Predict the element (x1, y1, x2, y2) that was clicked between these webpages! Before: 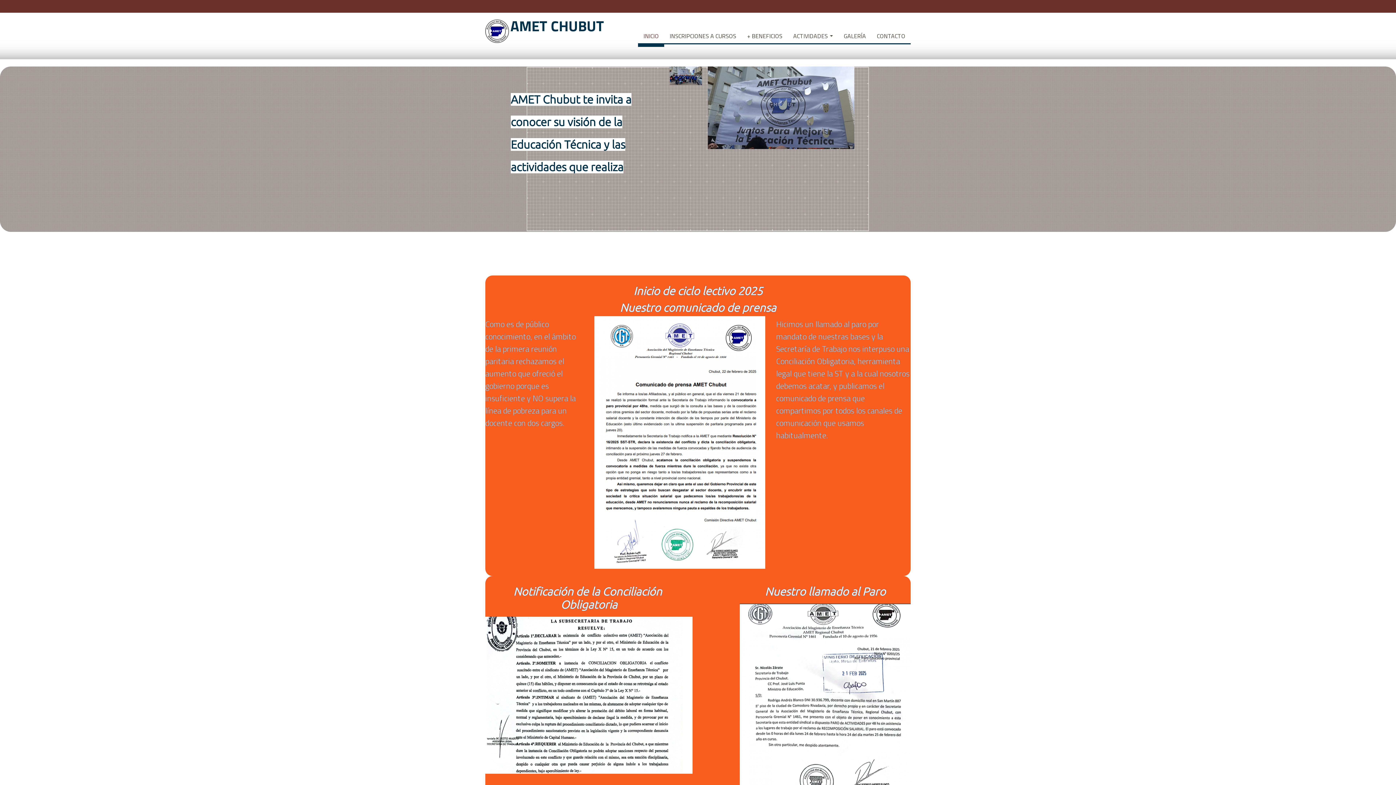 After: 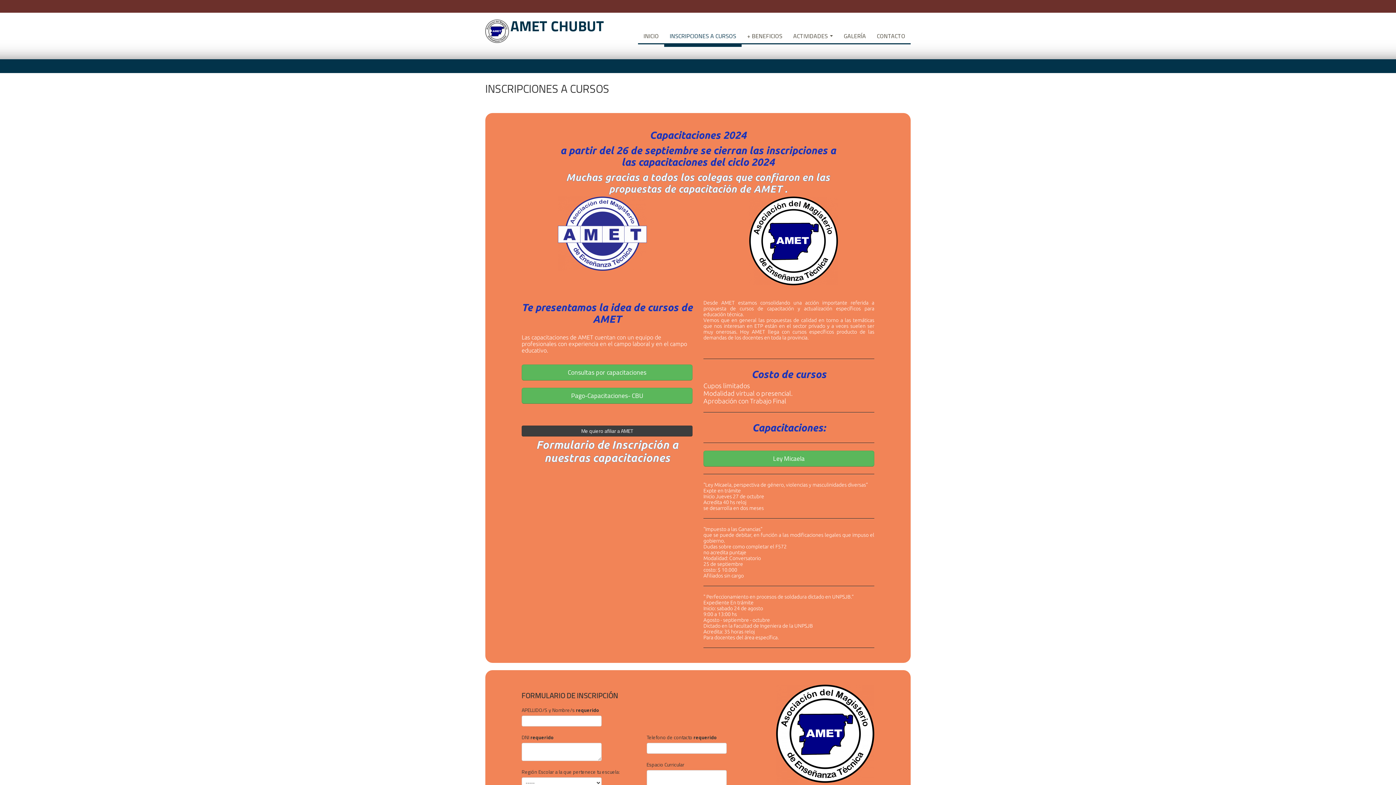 Action: bbox: (664, 28, 741, 44) label: INSCRIPCIONES A CURSOS